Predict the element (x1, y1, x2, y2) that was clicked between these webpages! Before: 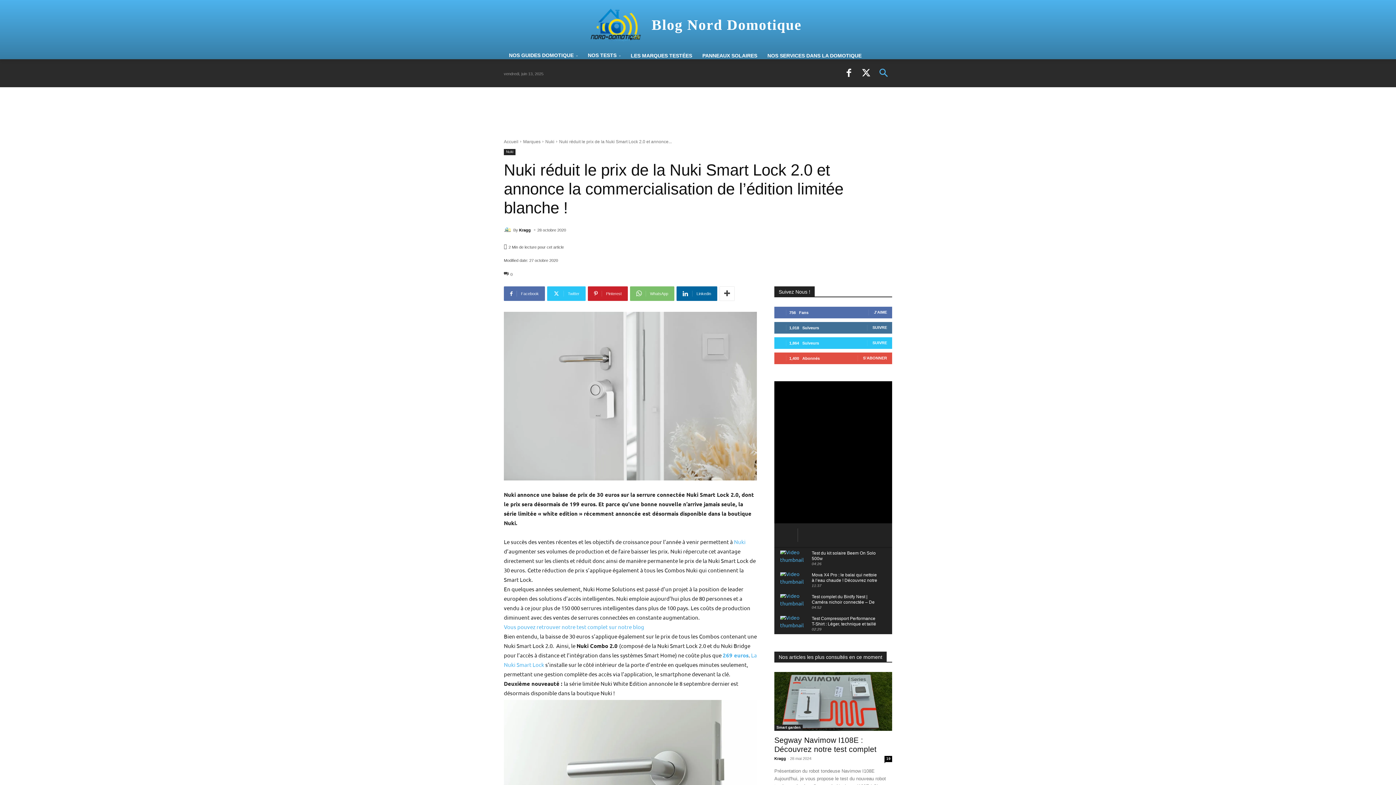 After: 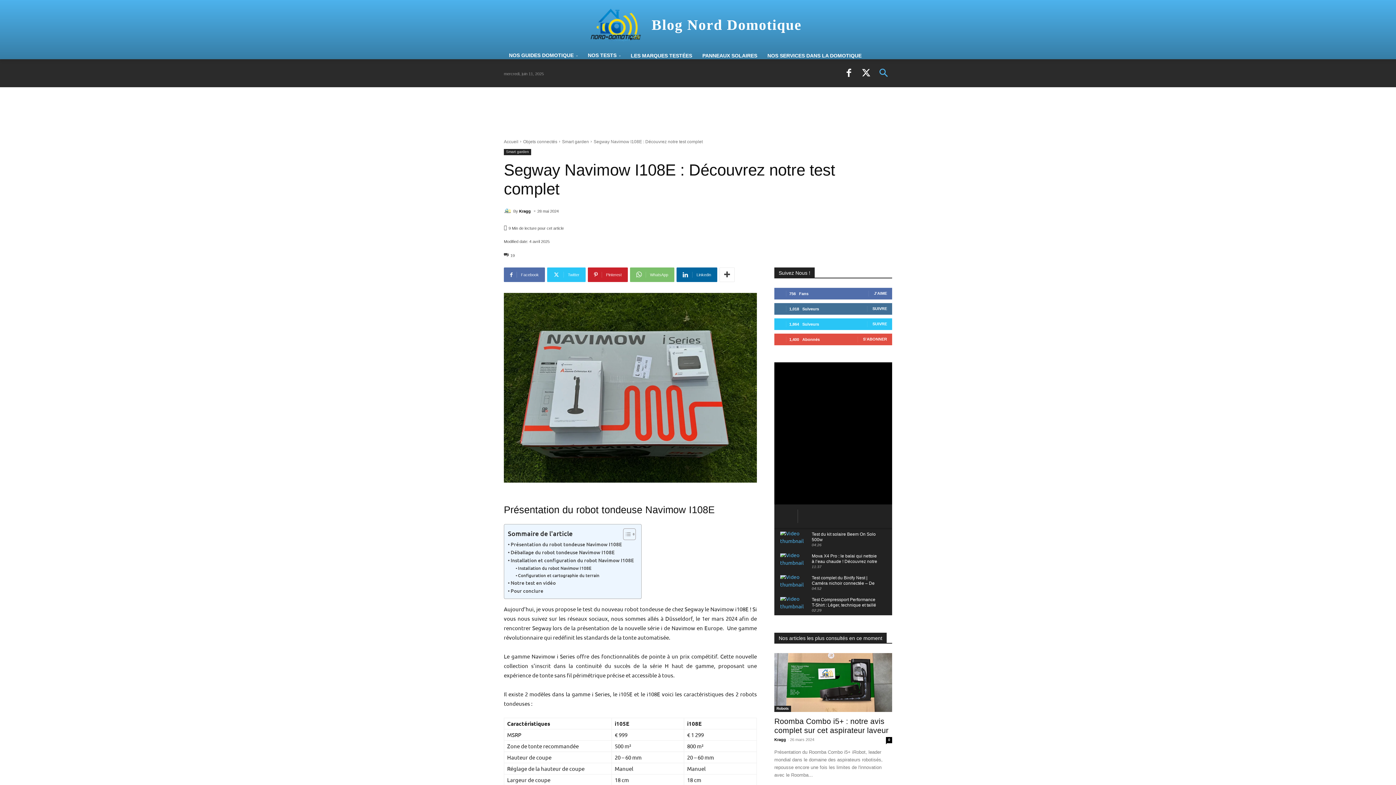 Action: bbox: (774, 672, 892, 731)